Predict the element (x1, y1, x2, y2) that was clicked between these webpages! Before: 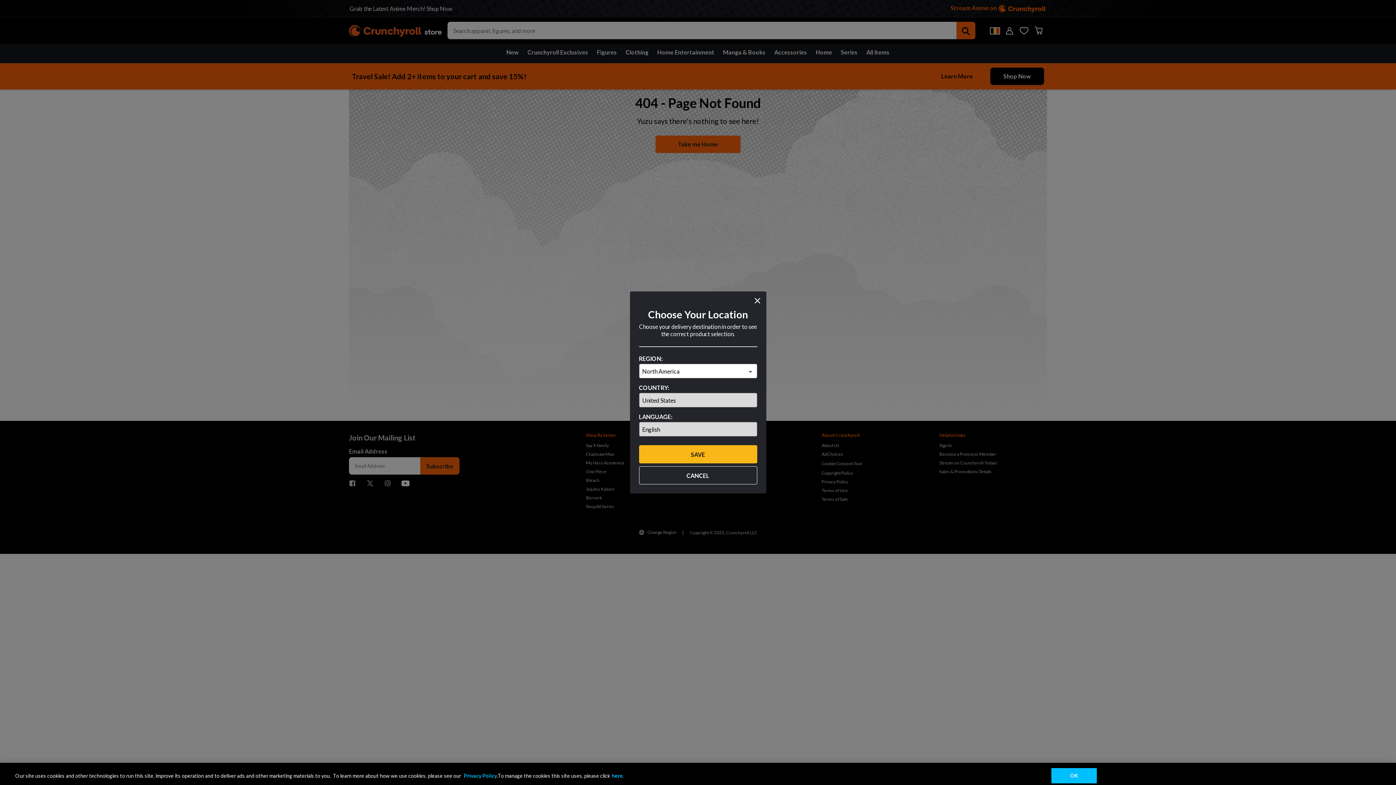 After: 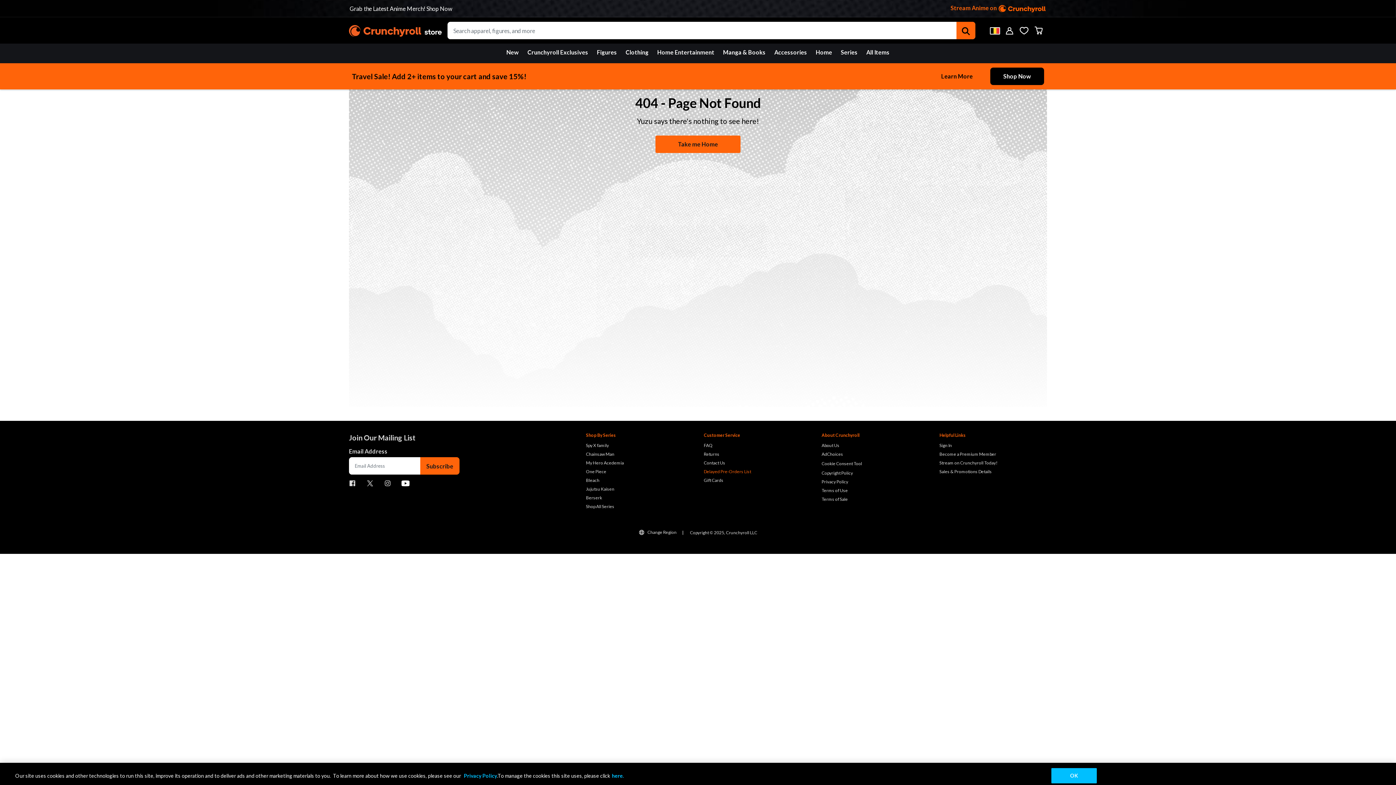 Action: bbox: (639, 466, 757, 484) label: CANCEL